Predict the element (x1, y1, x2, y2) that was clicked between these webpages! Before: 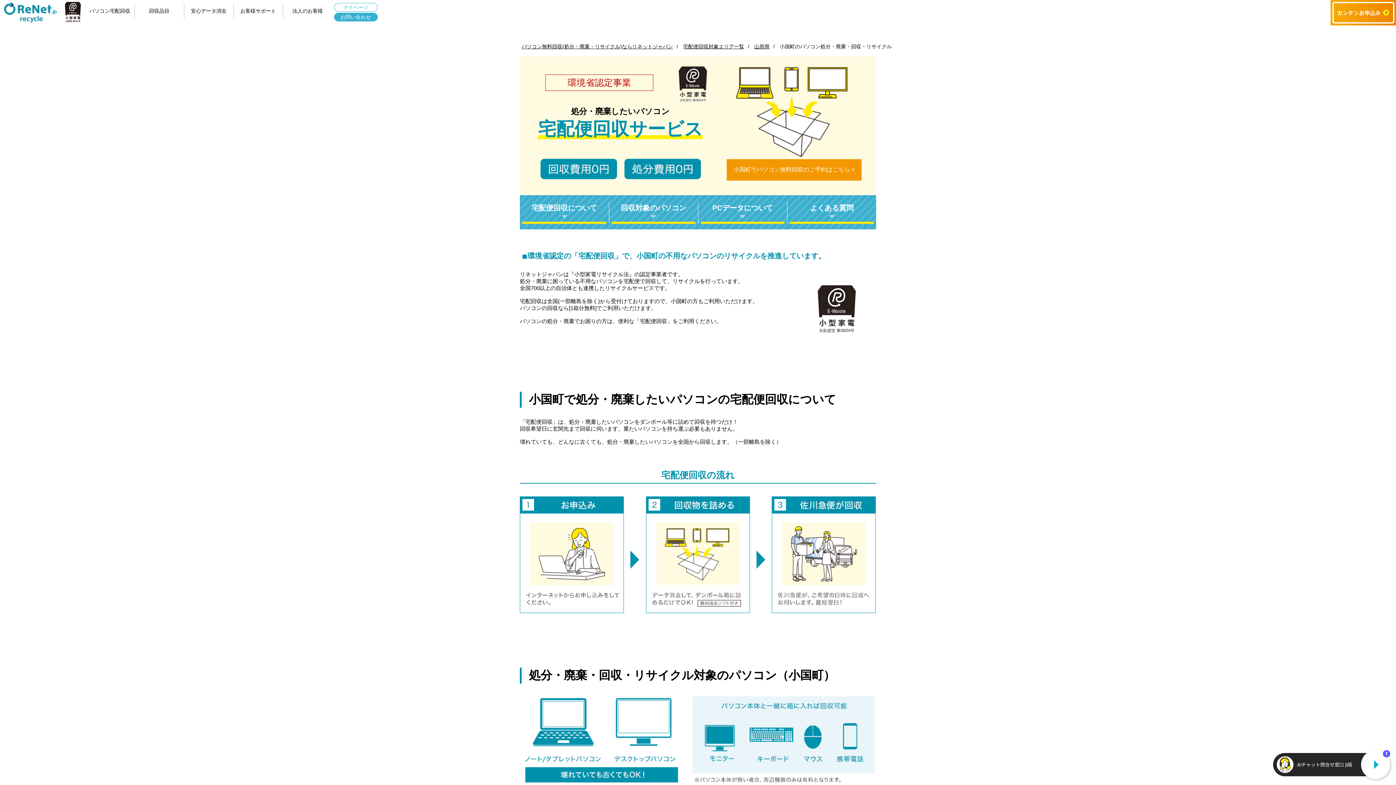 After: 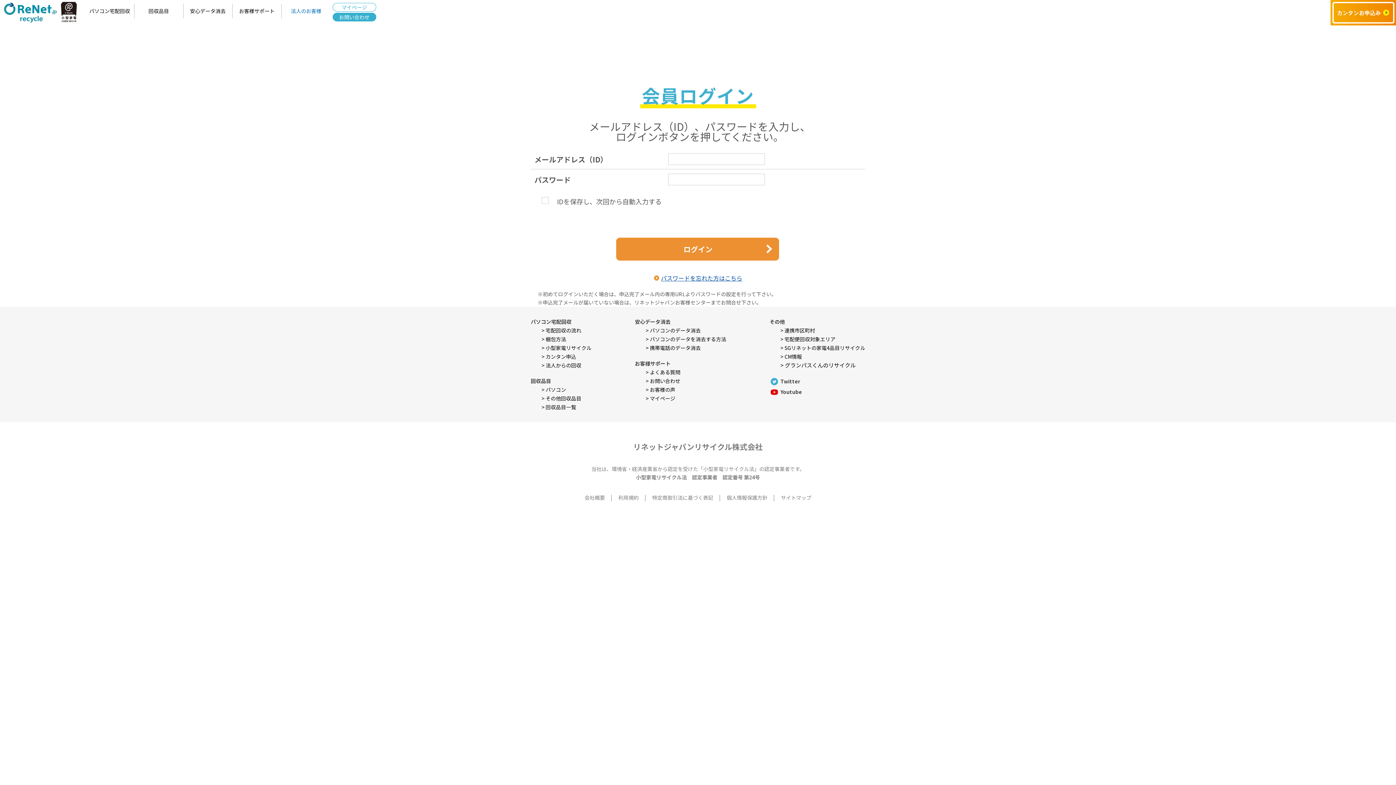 Action: label: マイページ bbox: (334, 2, 377, 11)